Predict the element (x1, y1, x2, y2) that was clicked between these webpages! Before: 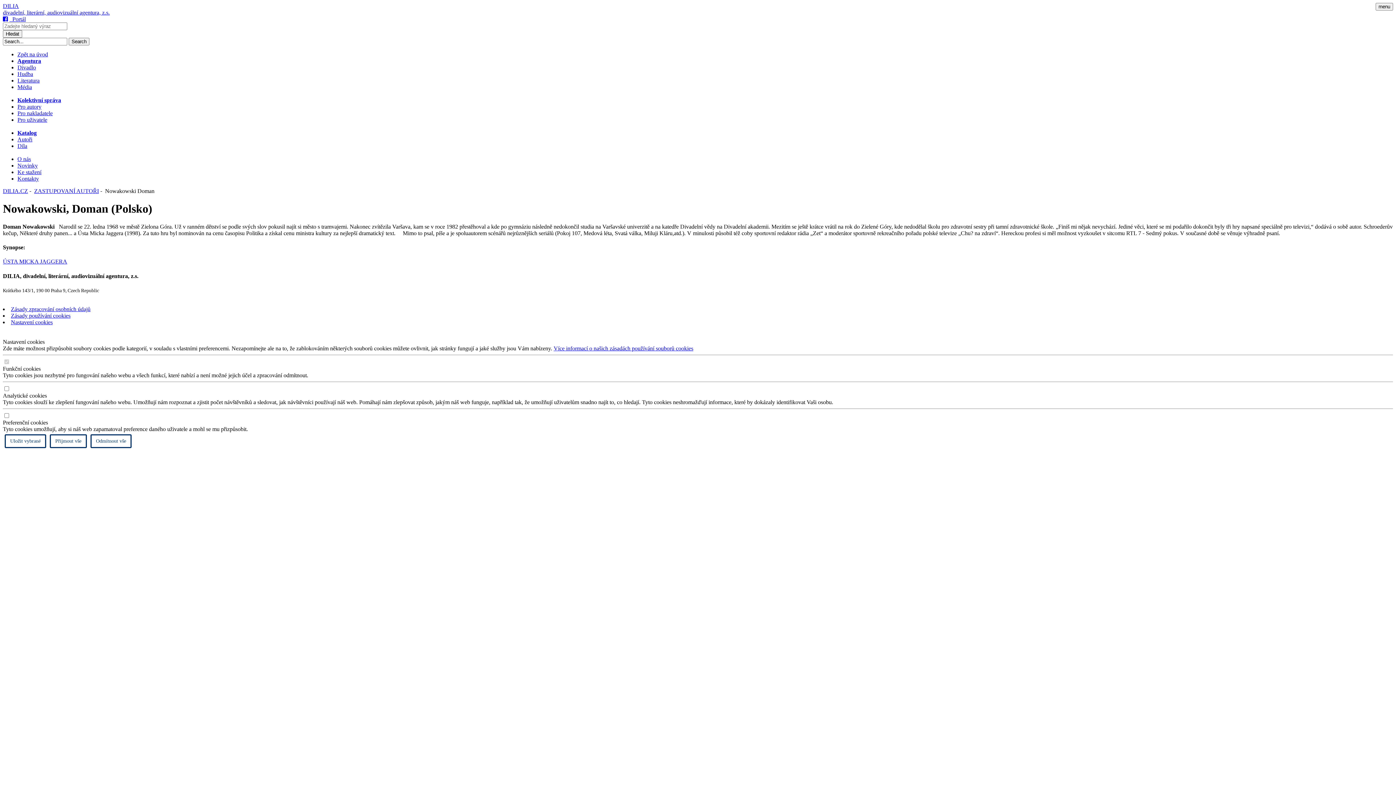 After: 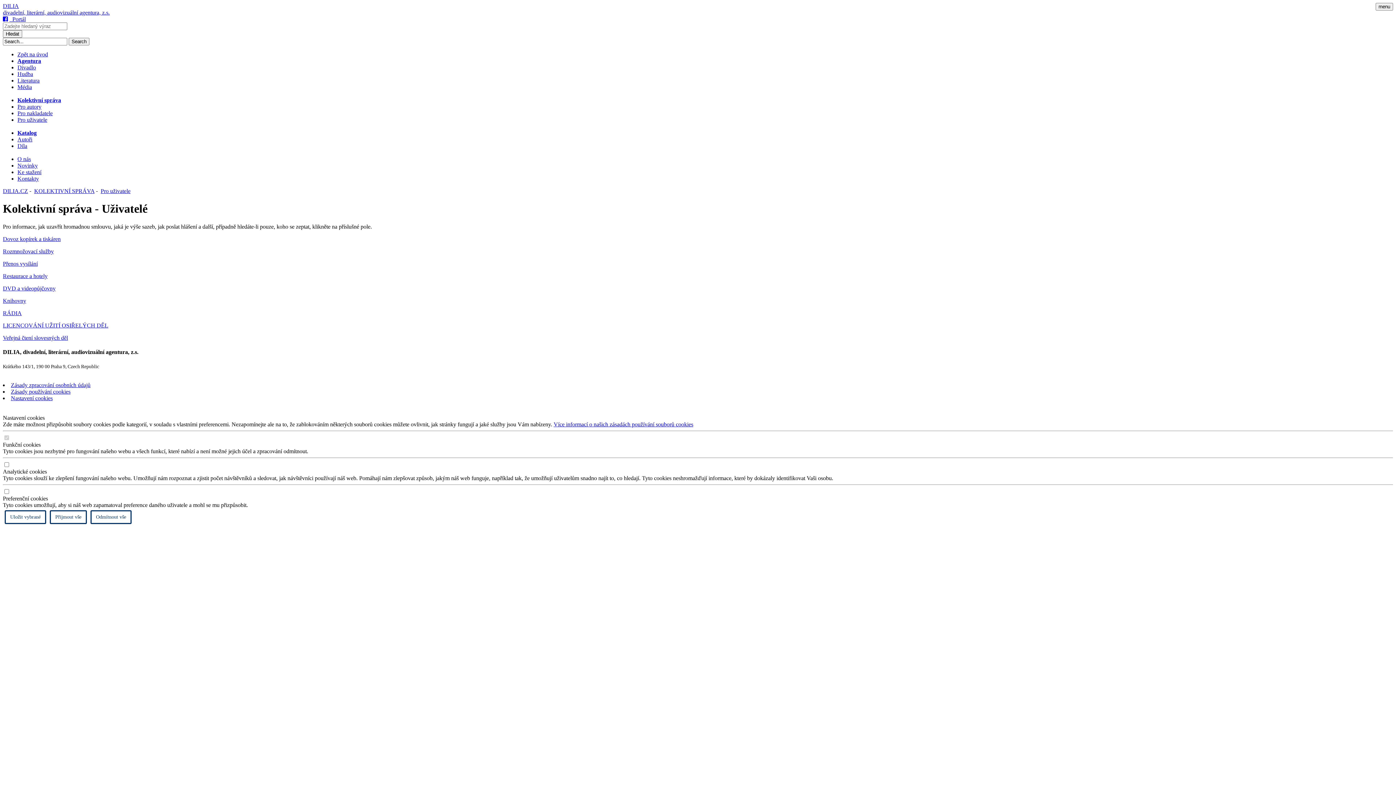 Action: bbox: (17, 116, 47, 122) label: Pro uživatele